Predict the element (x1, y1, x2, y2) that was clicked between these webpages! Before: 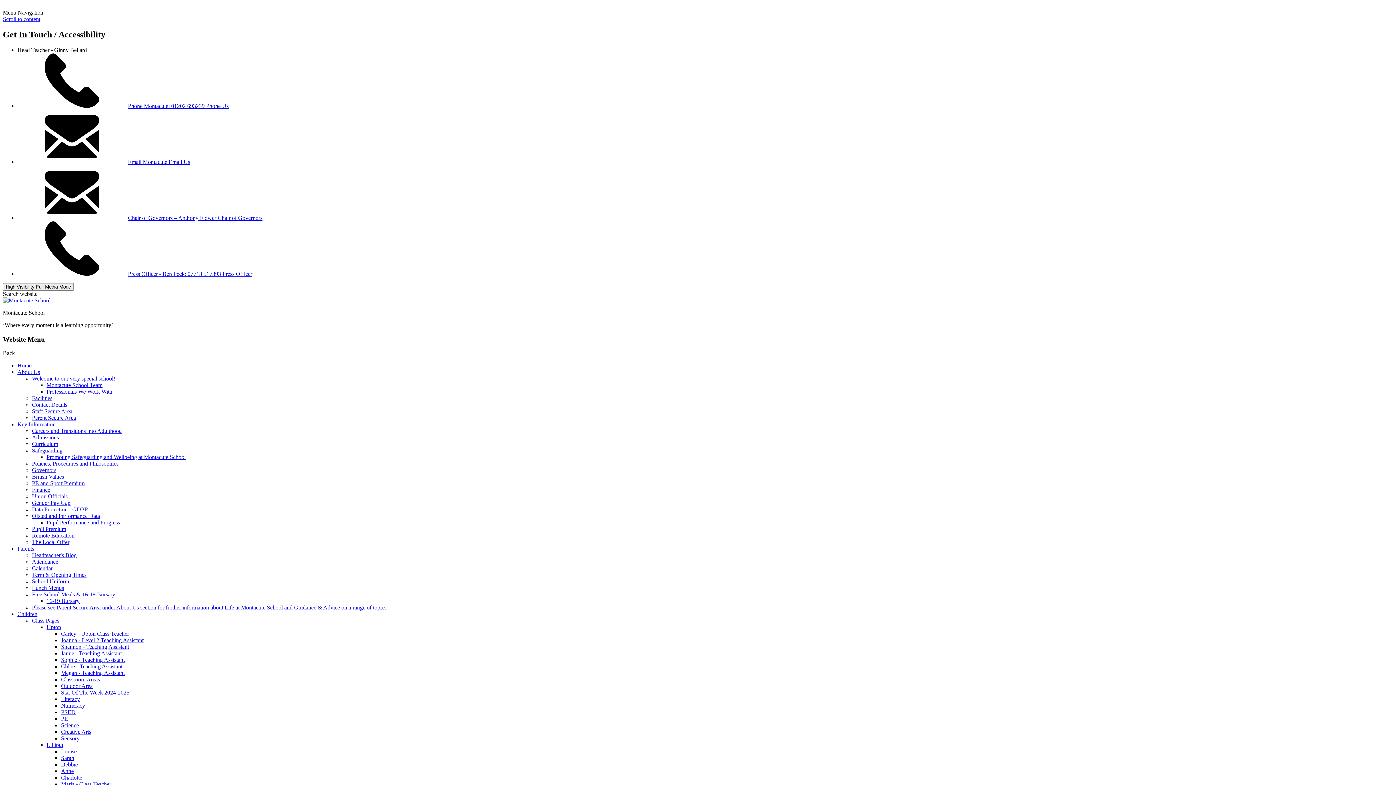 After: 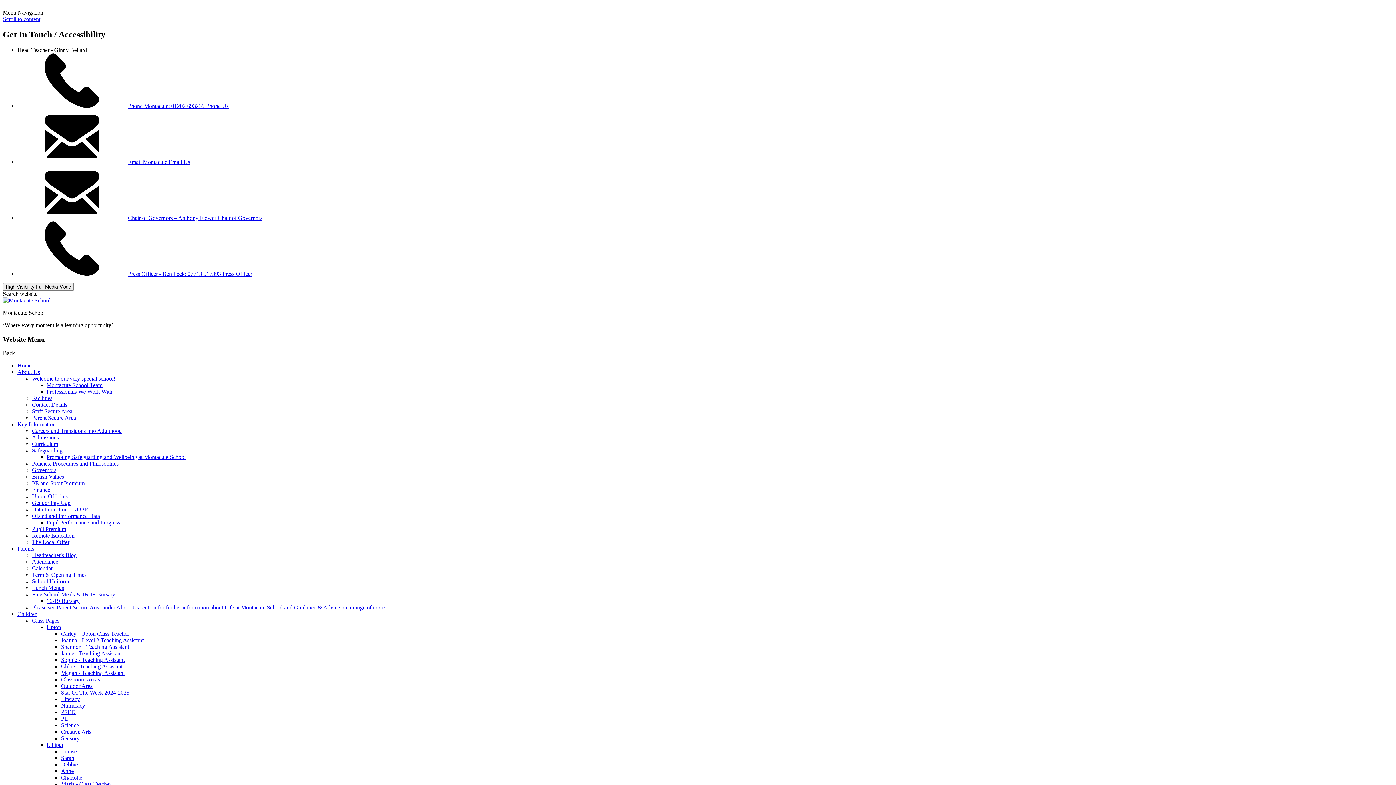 Action: bbox: (46, 742, 63, 748) label: Lilliput